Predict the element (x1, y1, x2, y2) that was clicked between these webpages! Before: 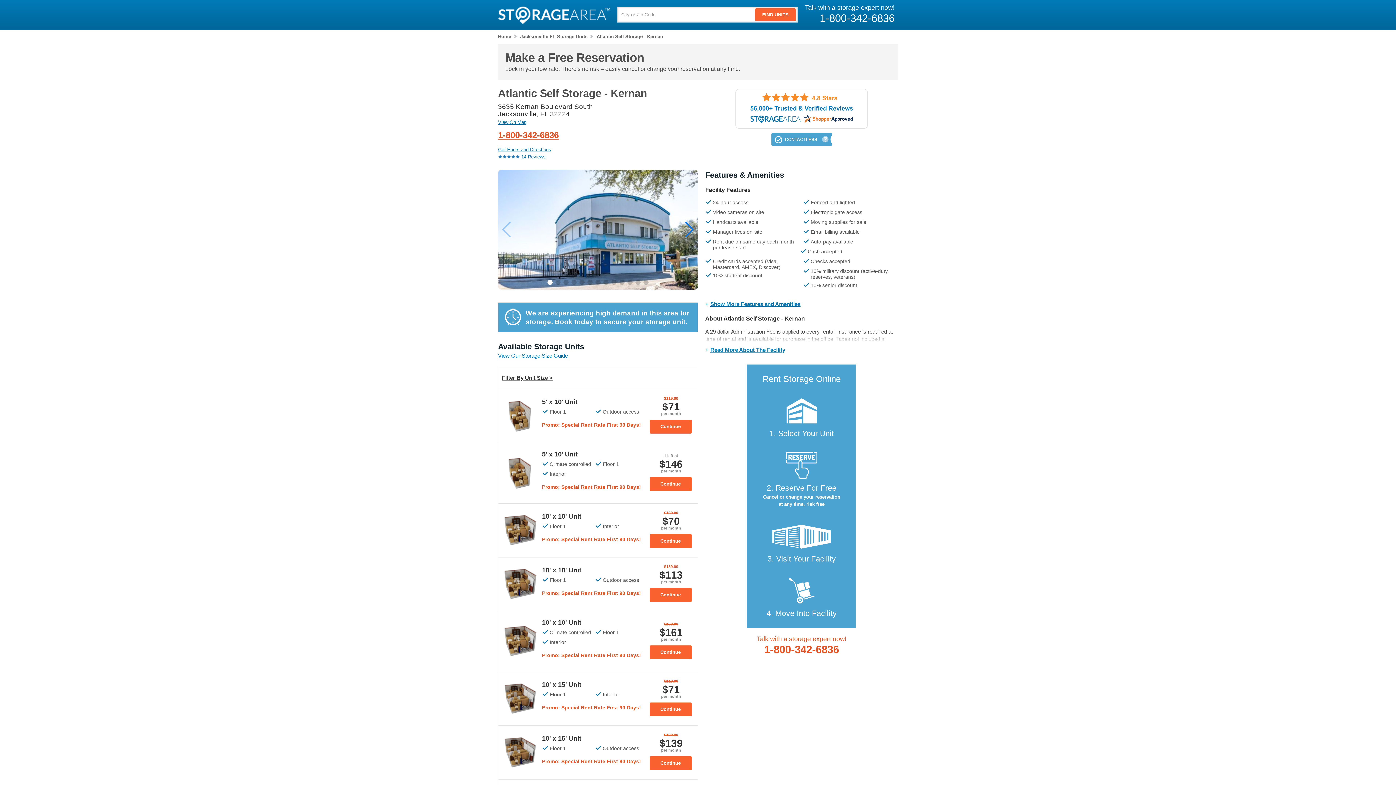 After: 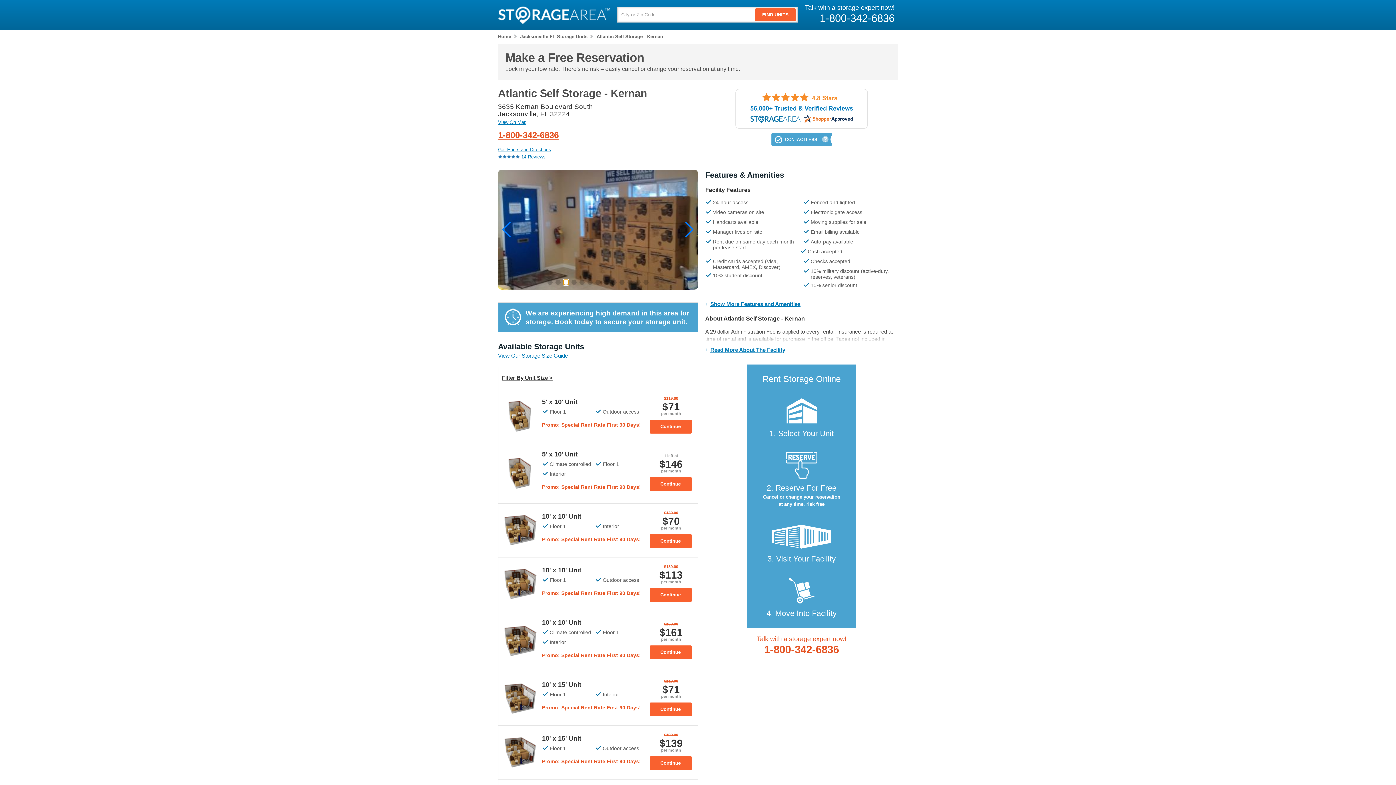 Action: bbox: (563, 280, 568, 285) label: Go to slide 3